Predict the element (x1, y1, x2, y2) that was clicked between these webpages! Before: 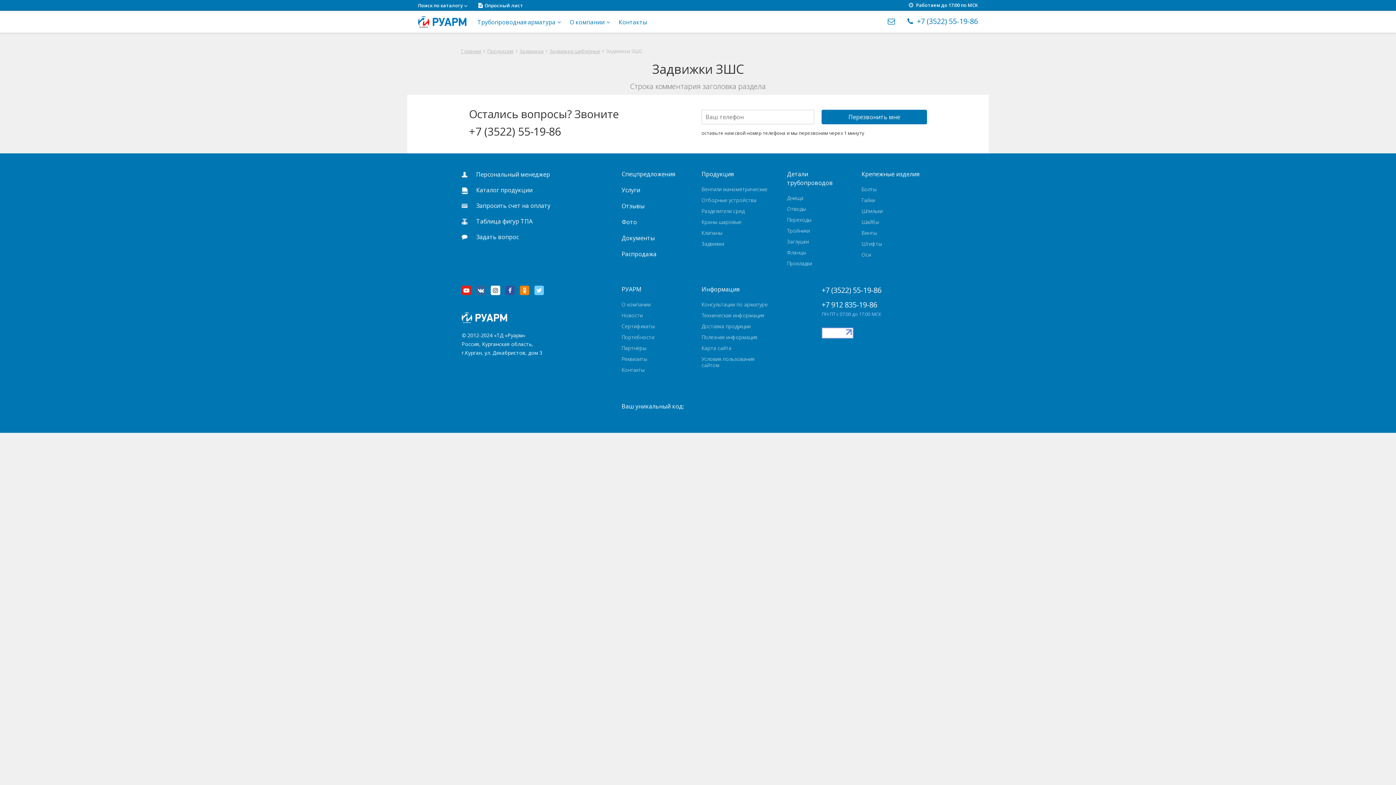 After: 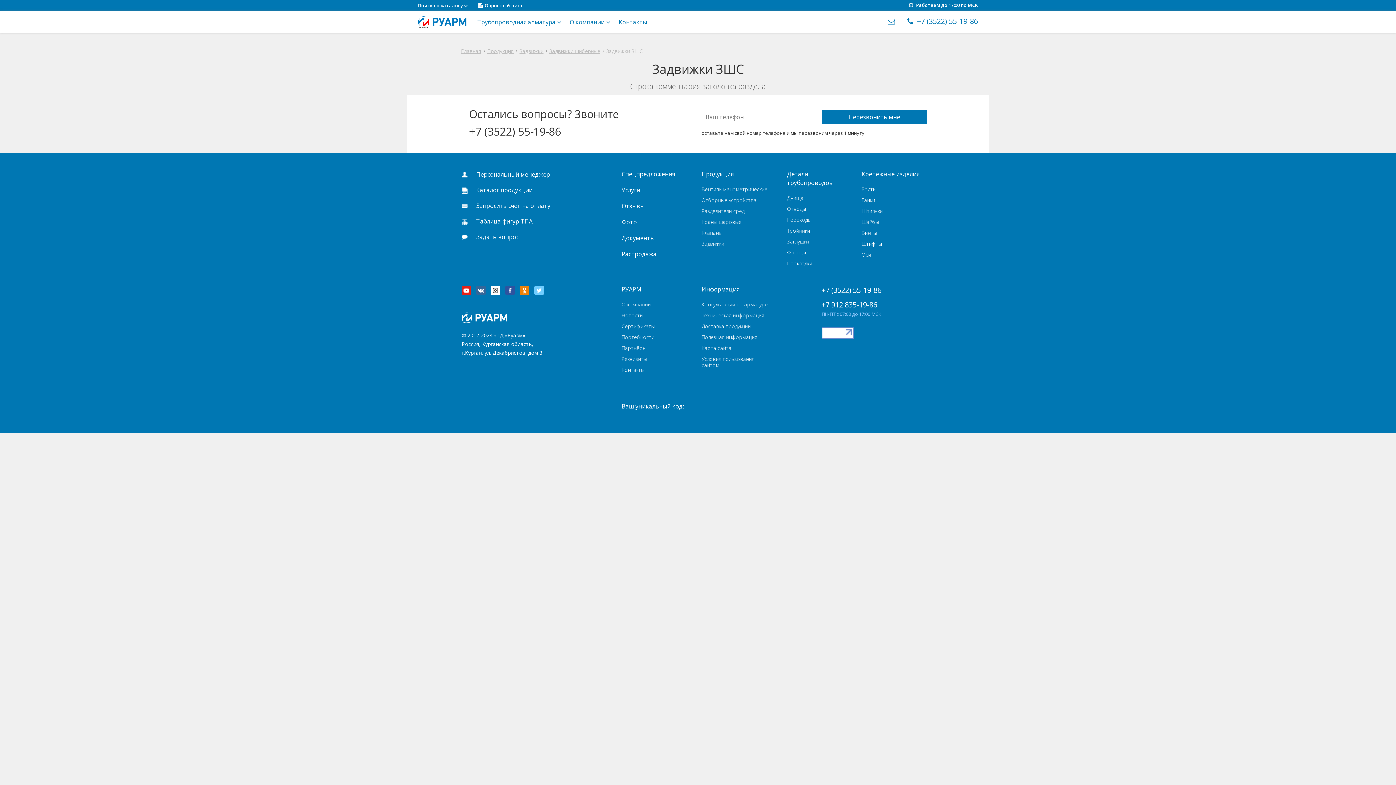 Action: bbox: (461, 286, 471, 294)